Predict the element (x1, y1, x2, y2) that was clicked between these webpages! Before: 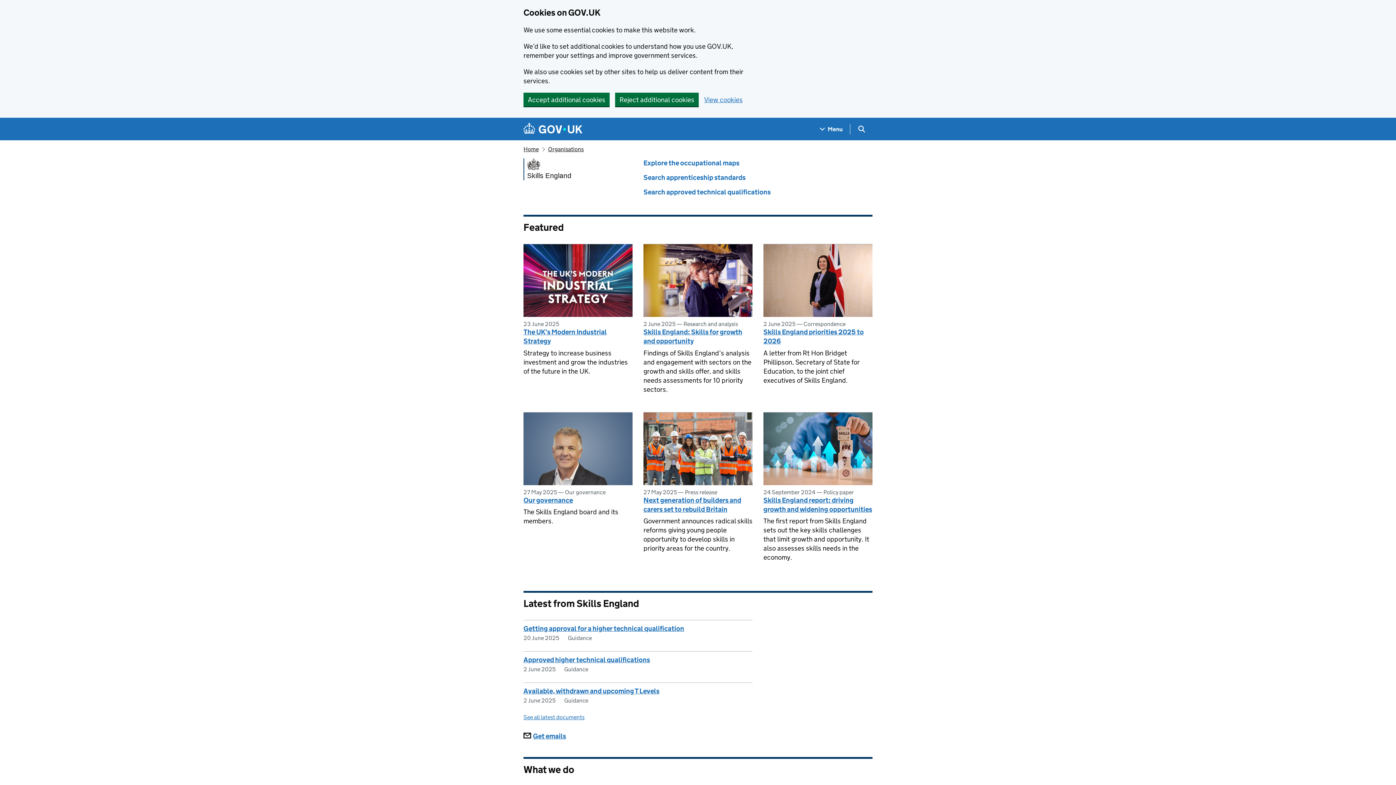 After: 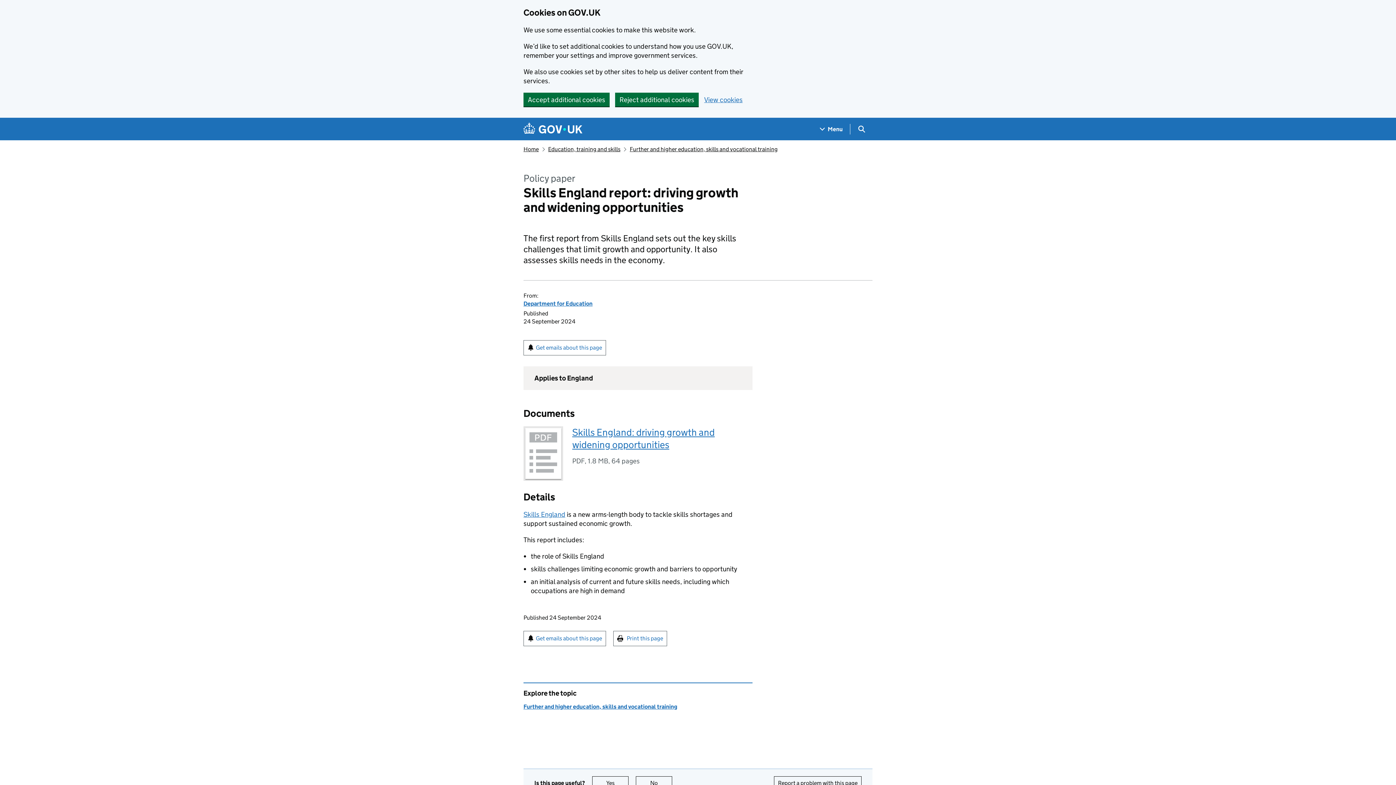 Action: label: Skills England report: driving growth and widening opportunities bbox: (763, 496, 872, 513)